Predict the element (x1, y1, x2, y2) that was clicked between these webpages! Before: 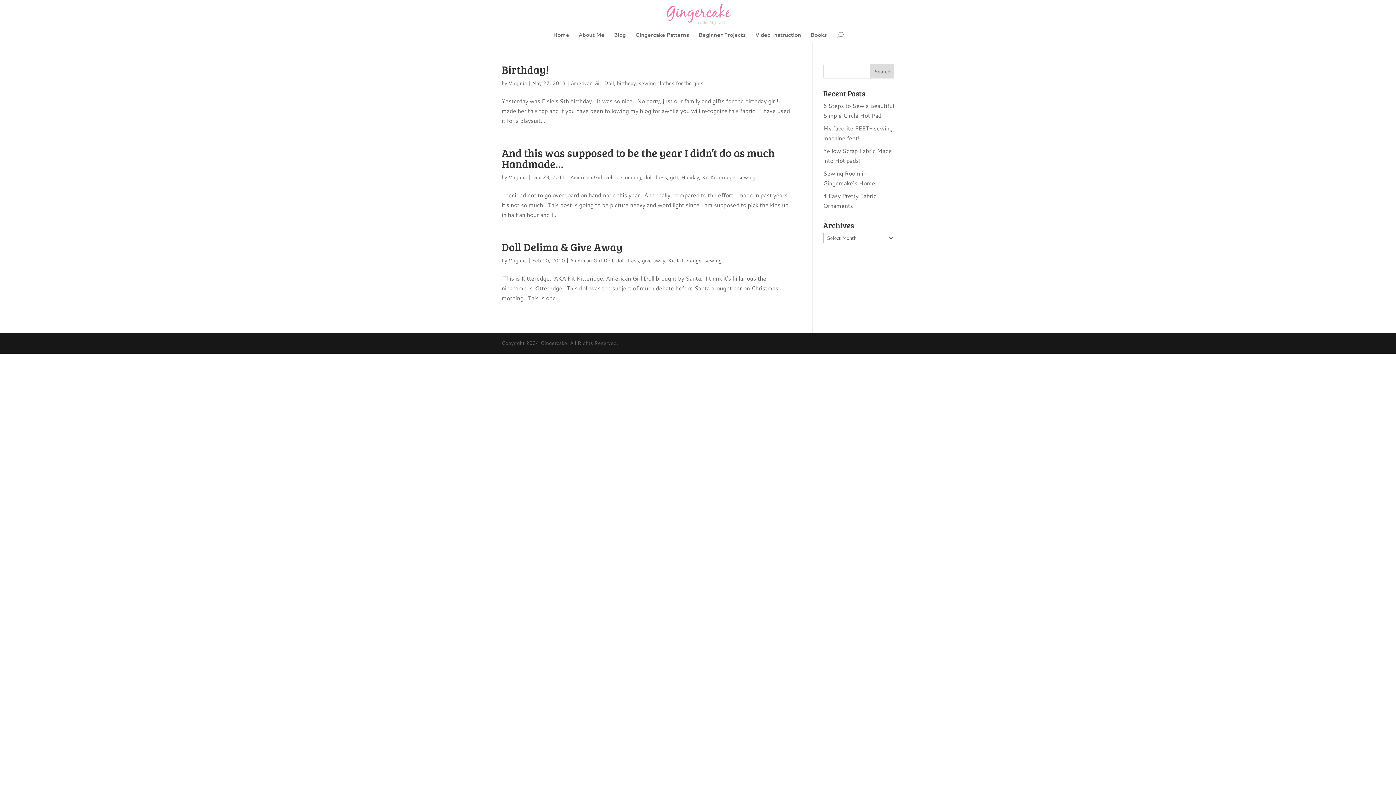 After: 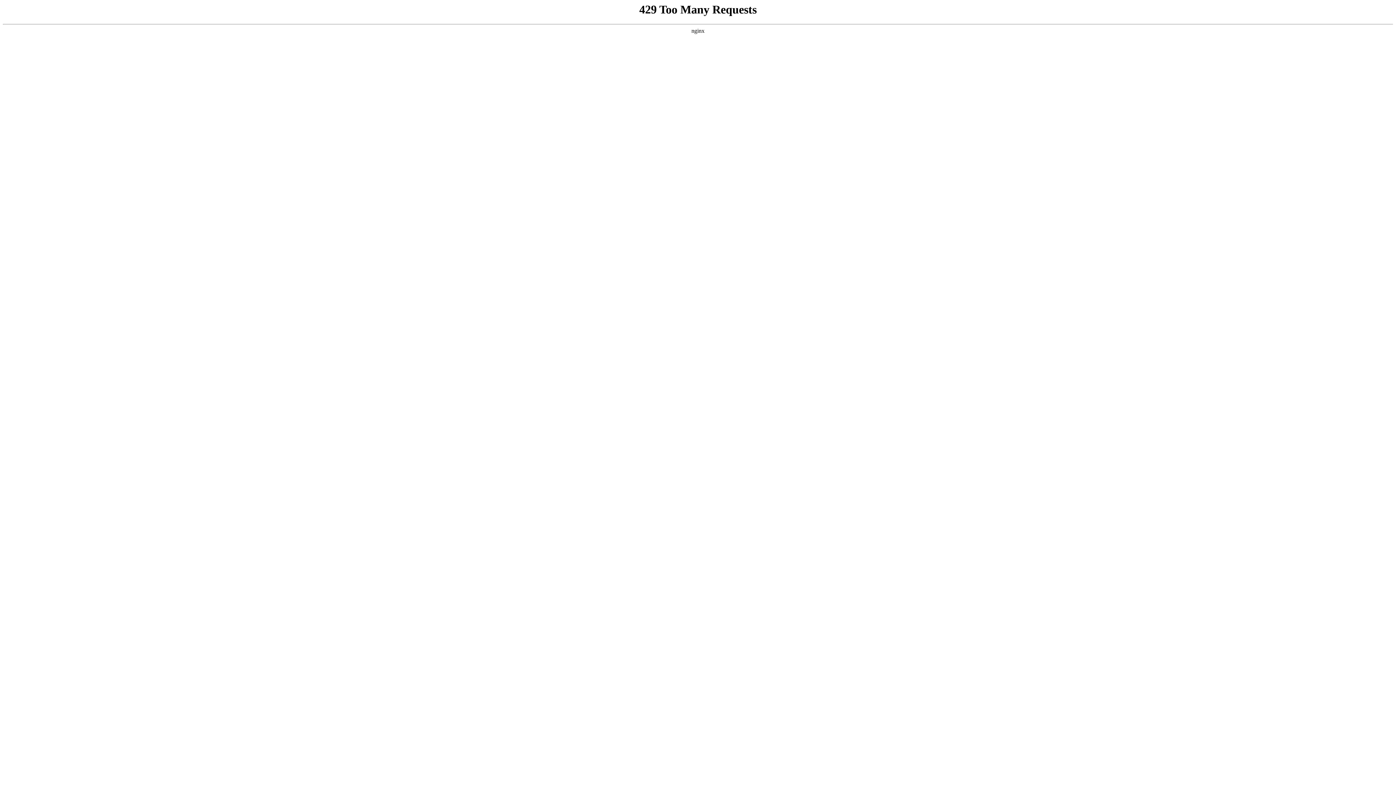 Action: bbox: (644, 173, 667, 181) label: doll dress